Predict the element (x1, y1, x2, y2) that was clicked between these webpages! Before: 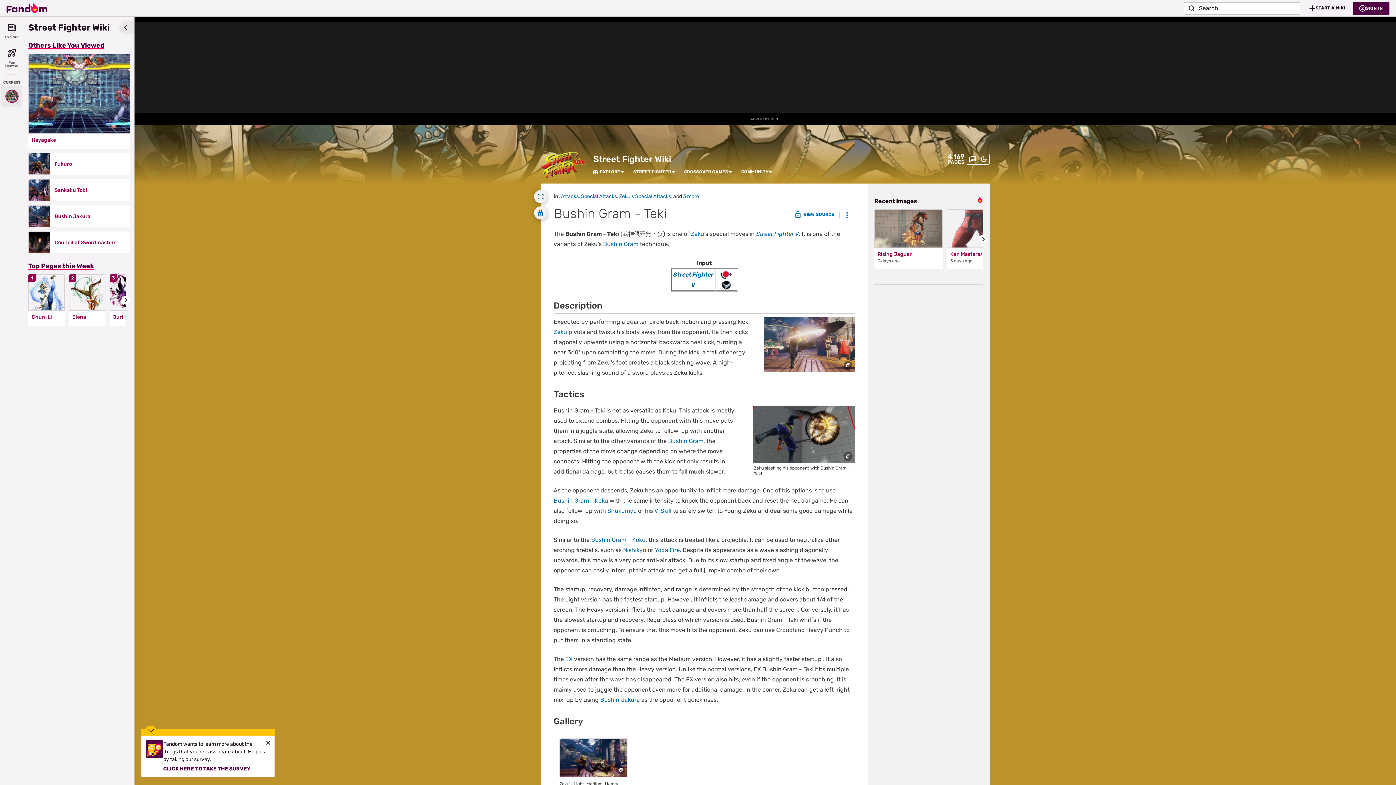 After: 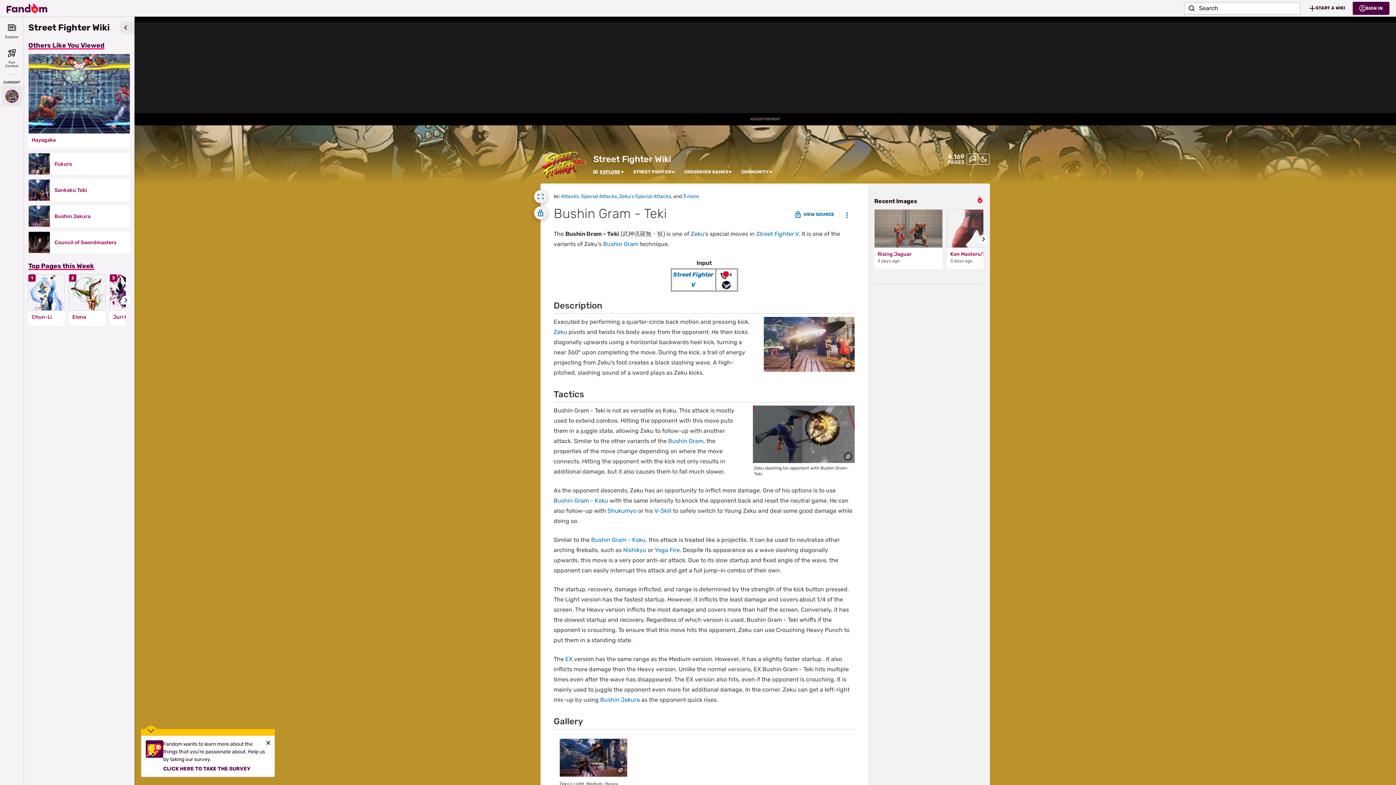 Action: bbox: (593, 169, 620, 174) label: EXPLORE